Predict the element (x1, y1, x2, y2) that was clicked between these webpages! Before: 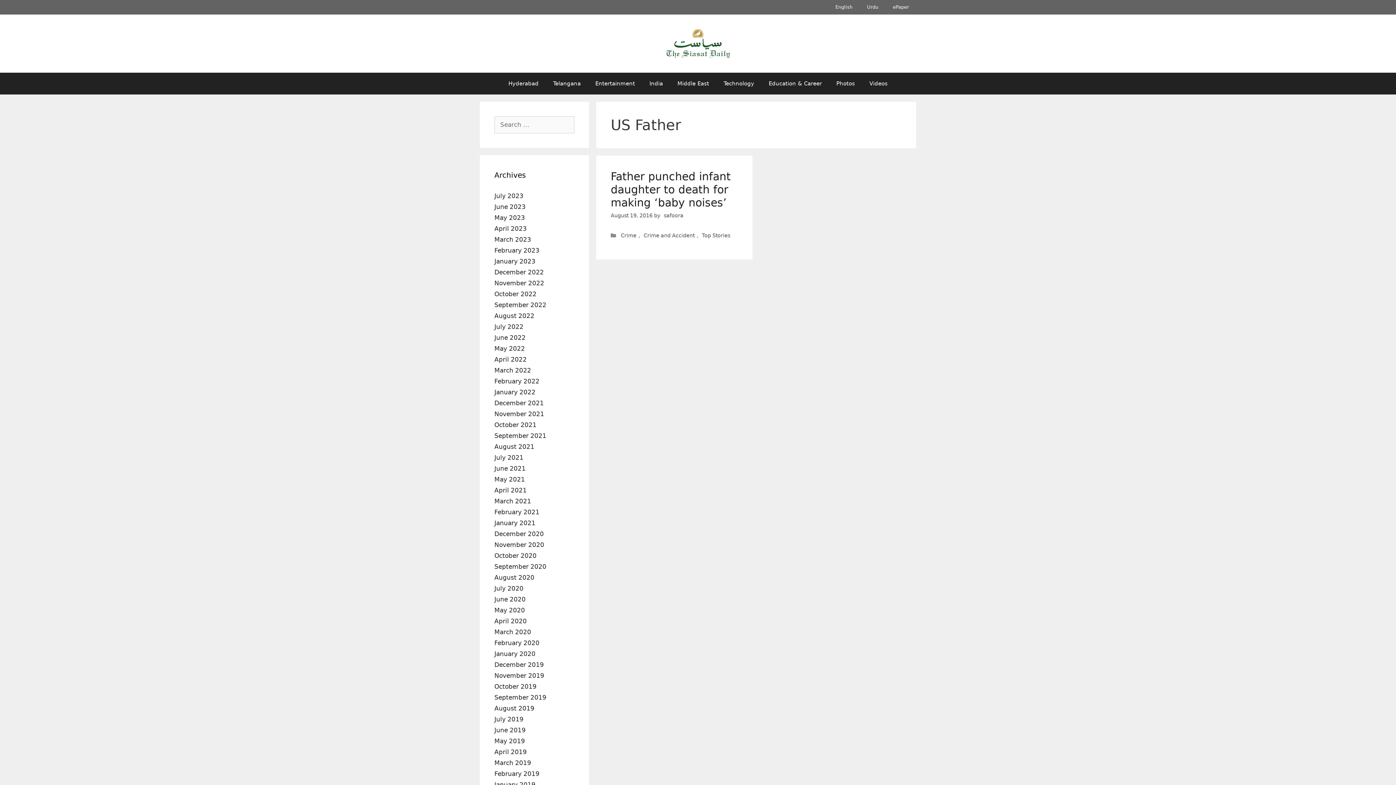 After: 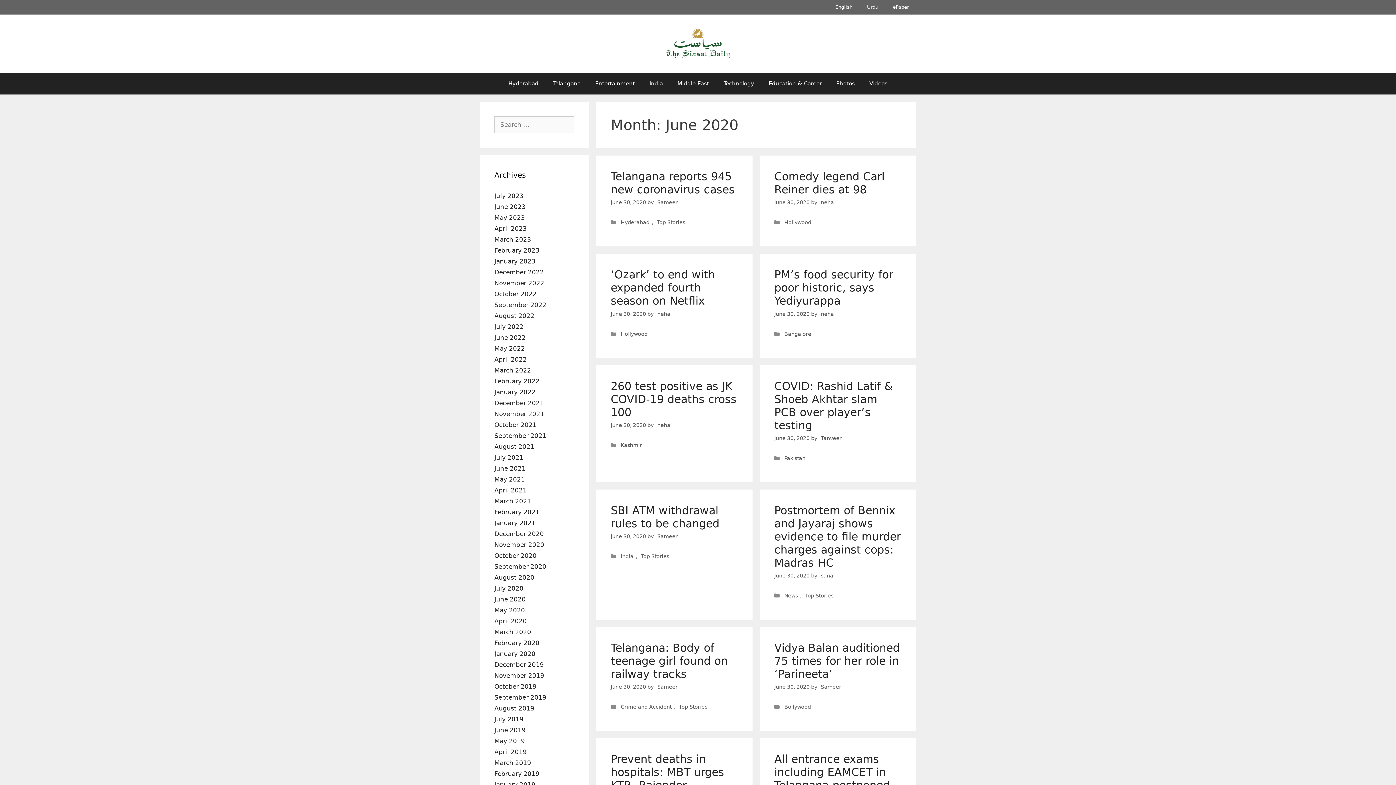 Action: bbox: (494, 596, 525, 603) label: June 2020